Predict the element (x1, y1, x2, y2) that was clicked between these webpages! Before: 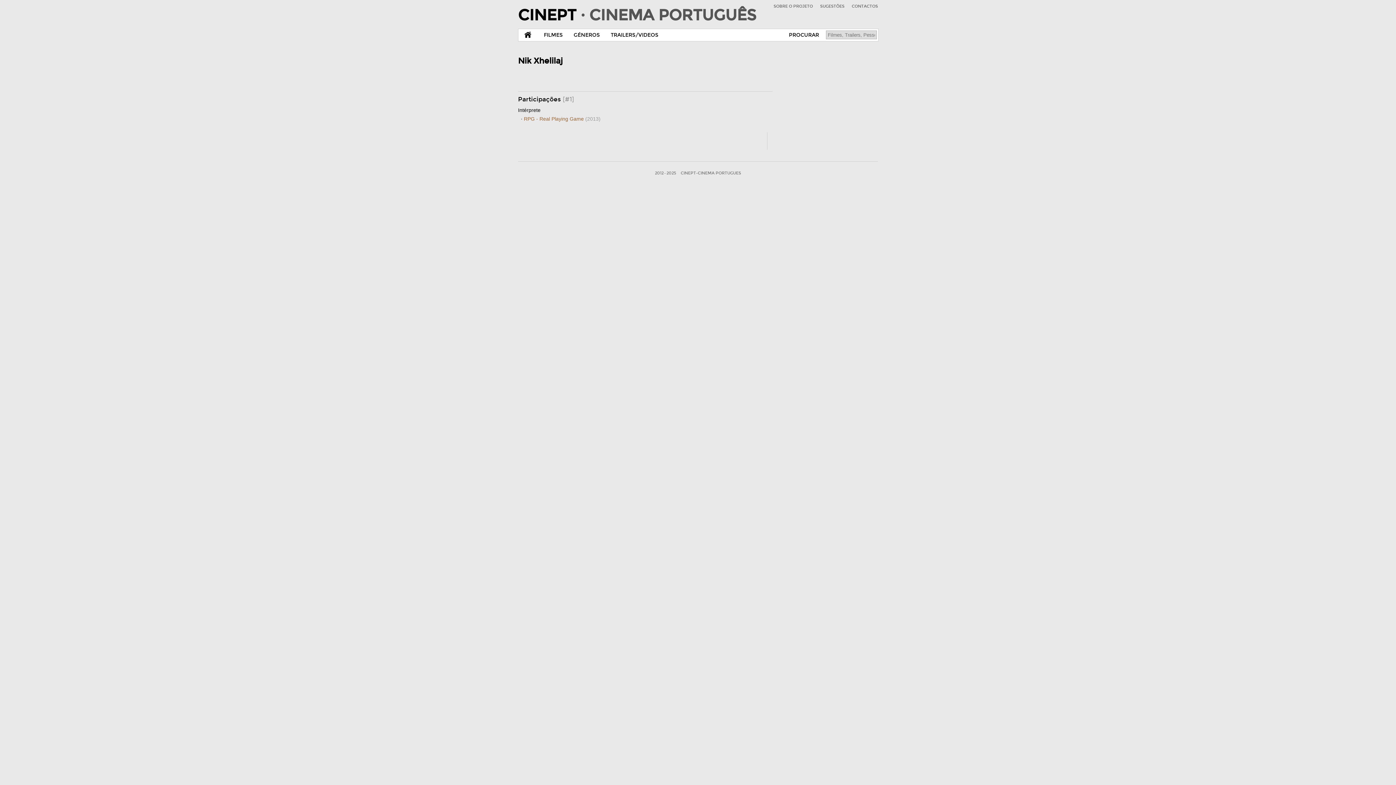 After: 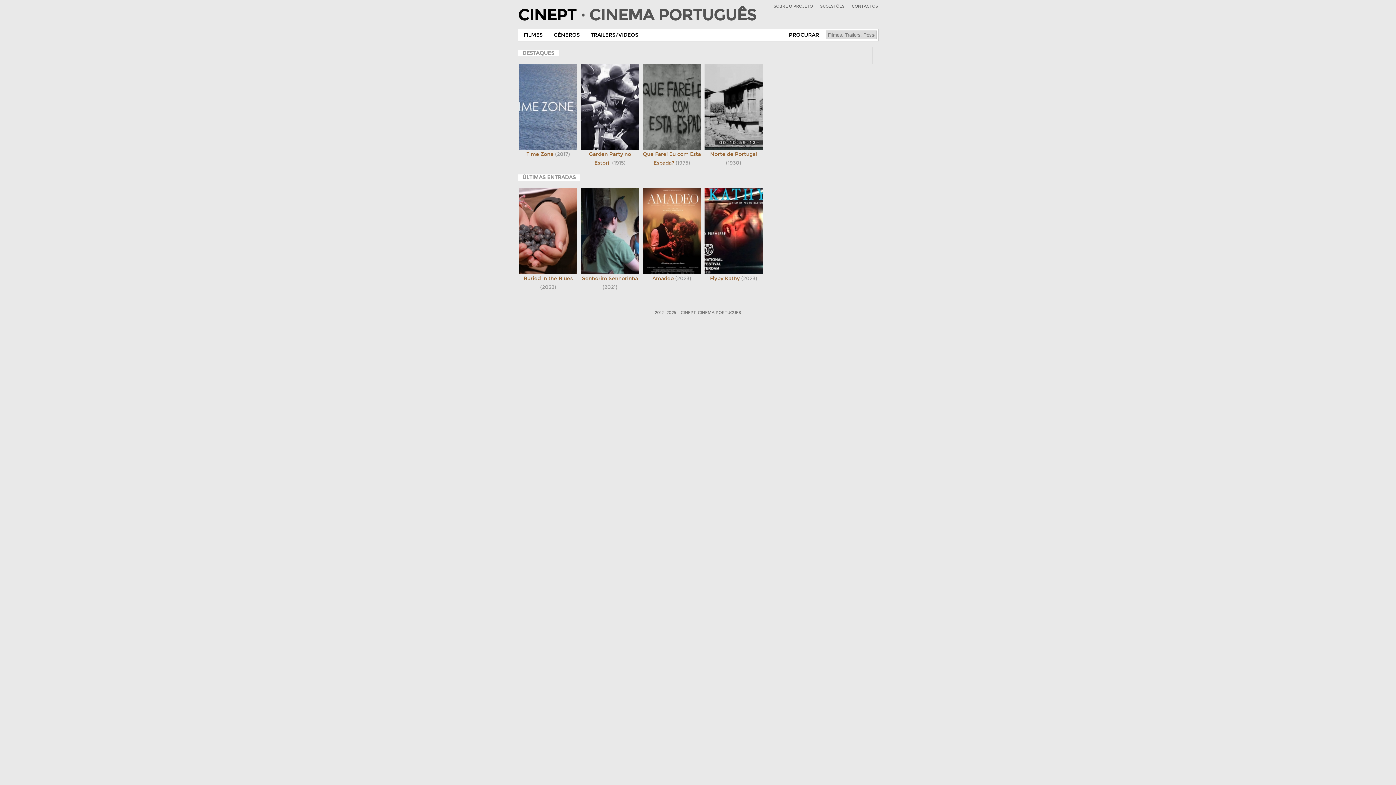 Action: label: CINEPT-CINEMA PORTUGUES bbox: (679, 170, 743, 175)